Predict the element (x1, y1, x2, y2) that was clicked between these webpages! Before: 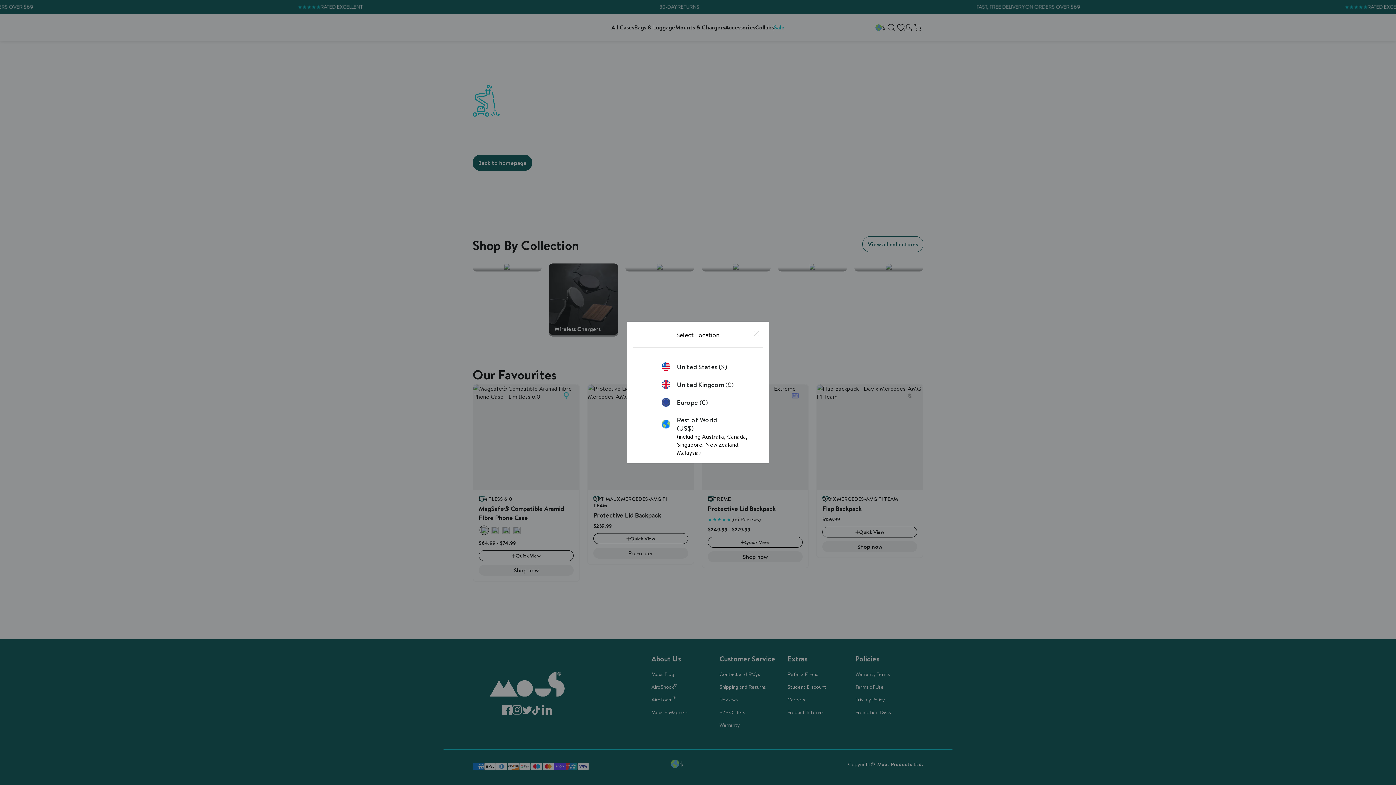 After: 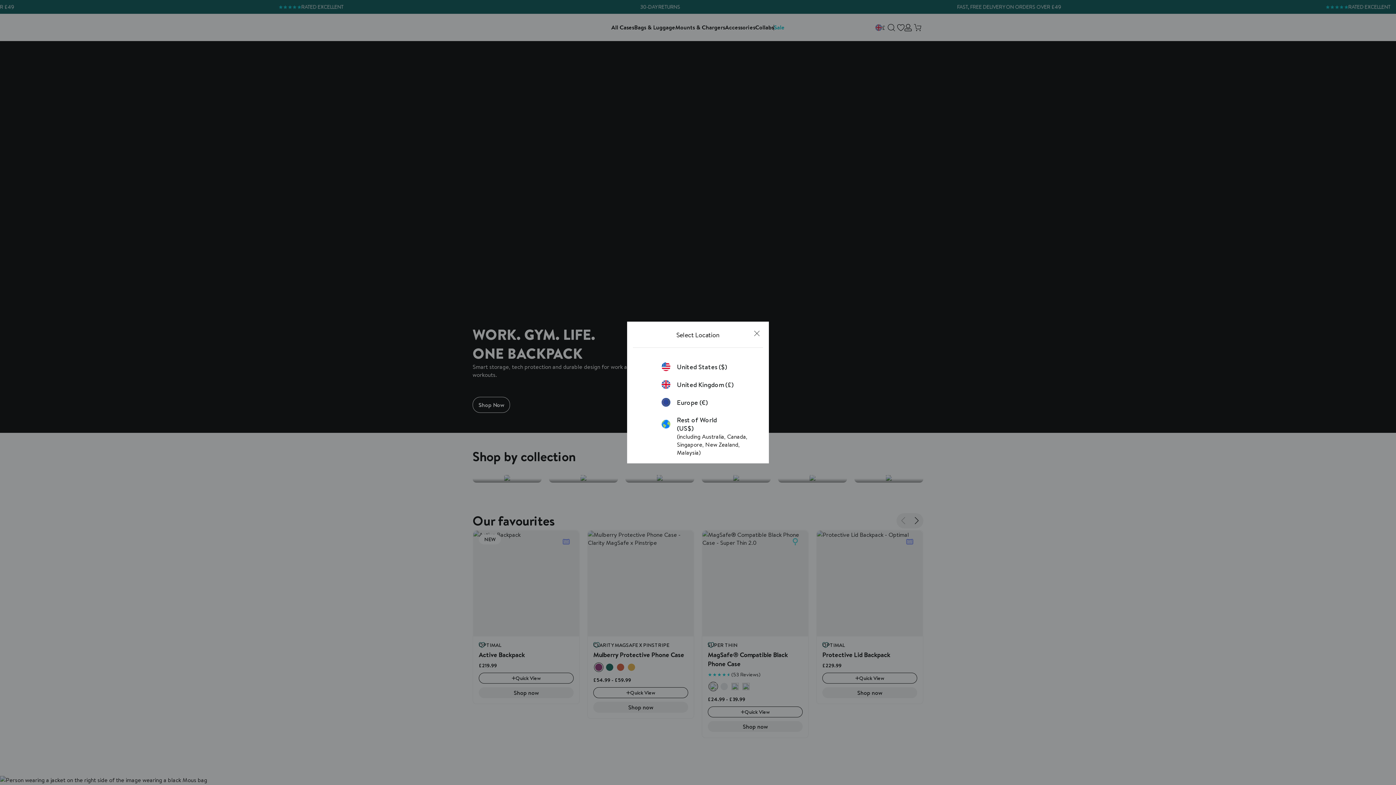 Action: label: United Kingdom (£) bbox: (661, 380, 734, 389)